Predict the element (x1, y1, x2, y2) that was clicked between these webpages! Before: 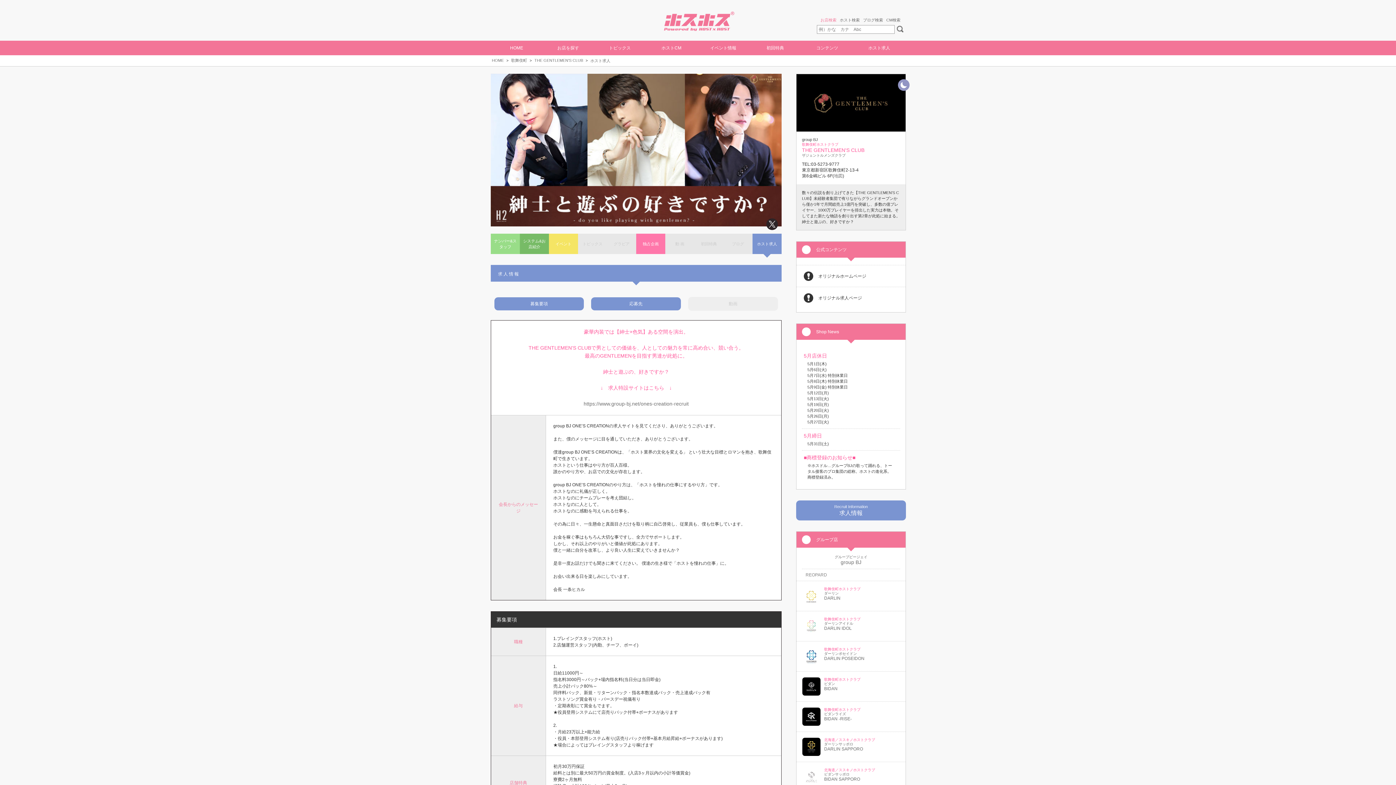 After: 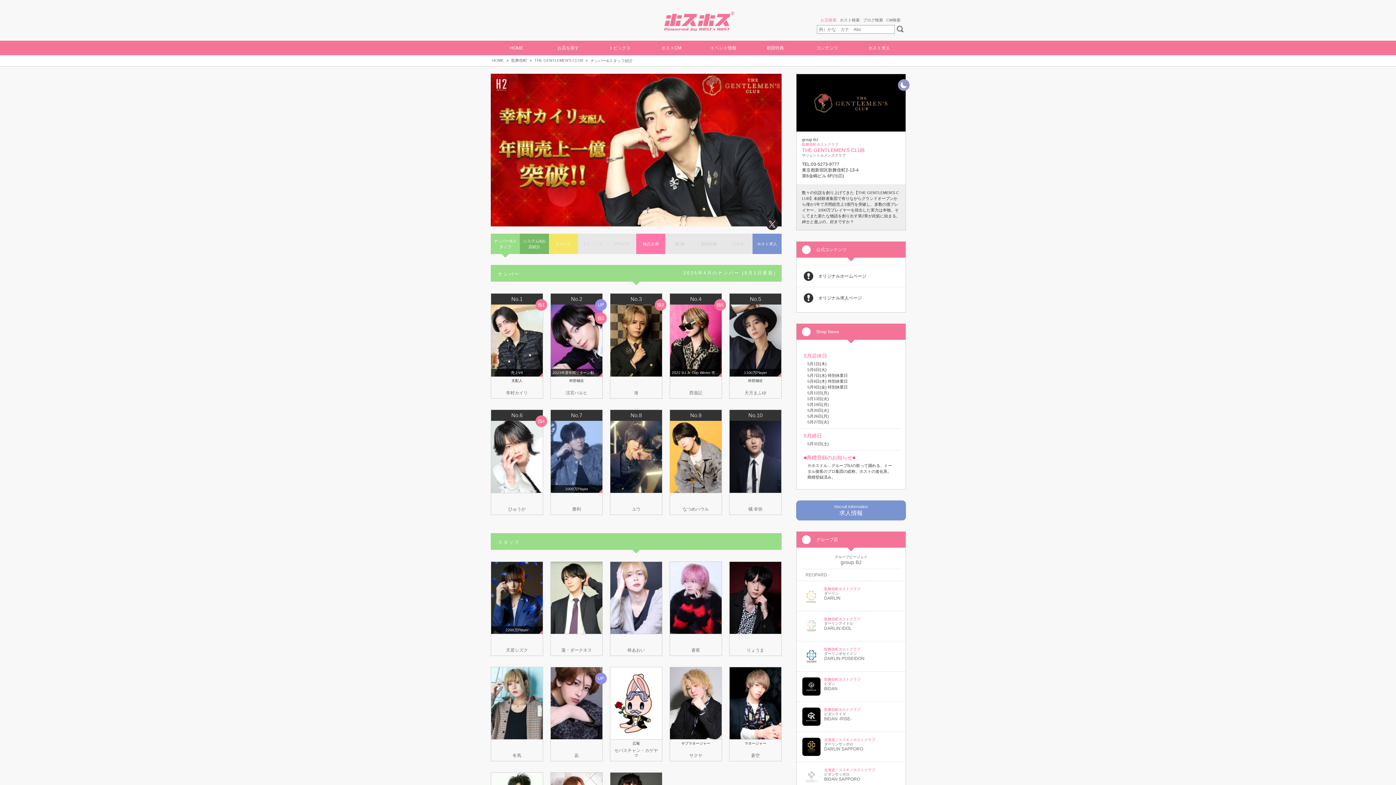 Action: label: THE GENTLEMEN'S CLUB bbox: (533, 57, 584, 63)